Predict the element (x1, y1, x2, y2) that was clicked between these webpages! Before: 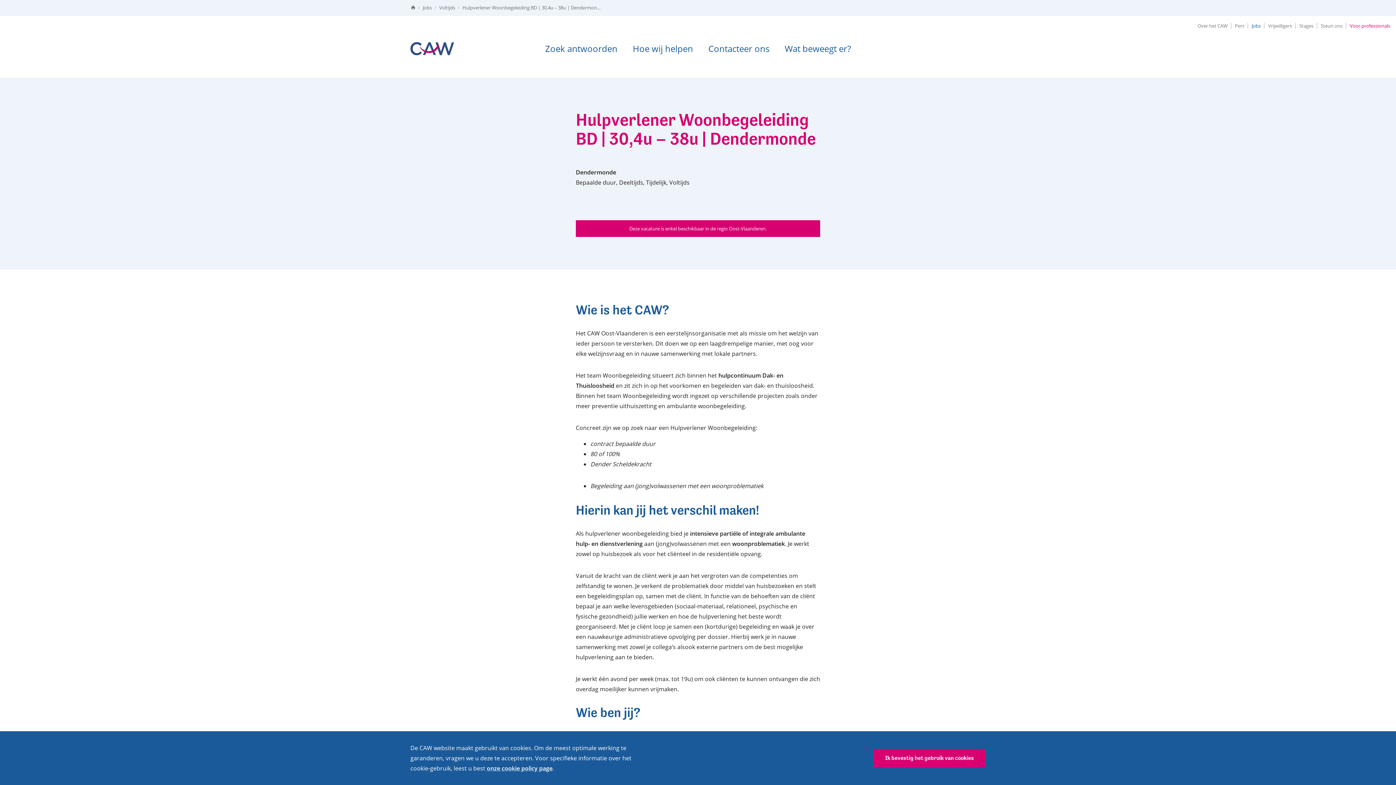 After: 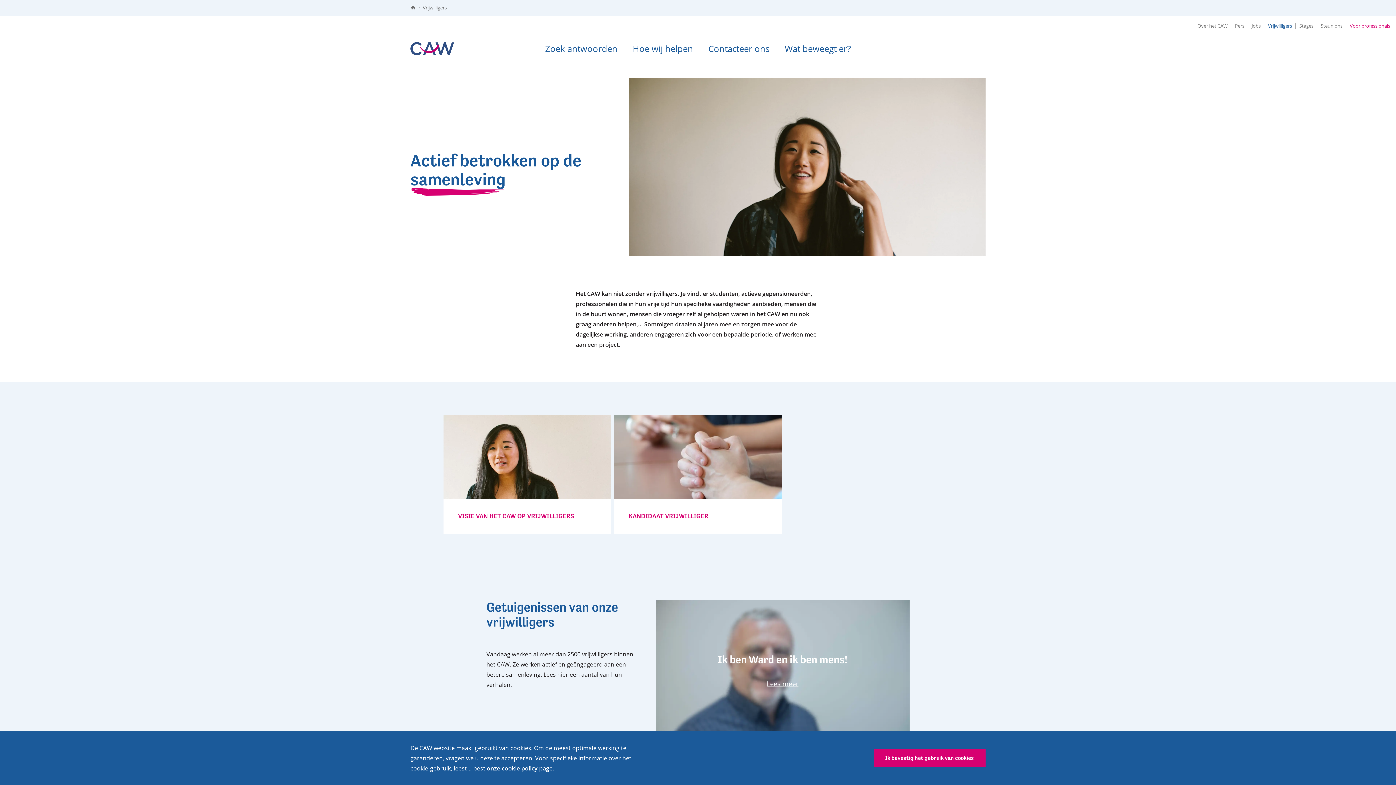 Action: bbox: (1264, 16, 1296, 35) label: Vrijwilligers